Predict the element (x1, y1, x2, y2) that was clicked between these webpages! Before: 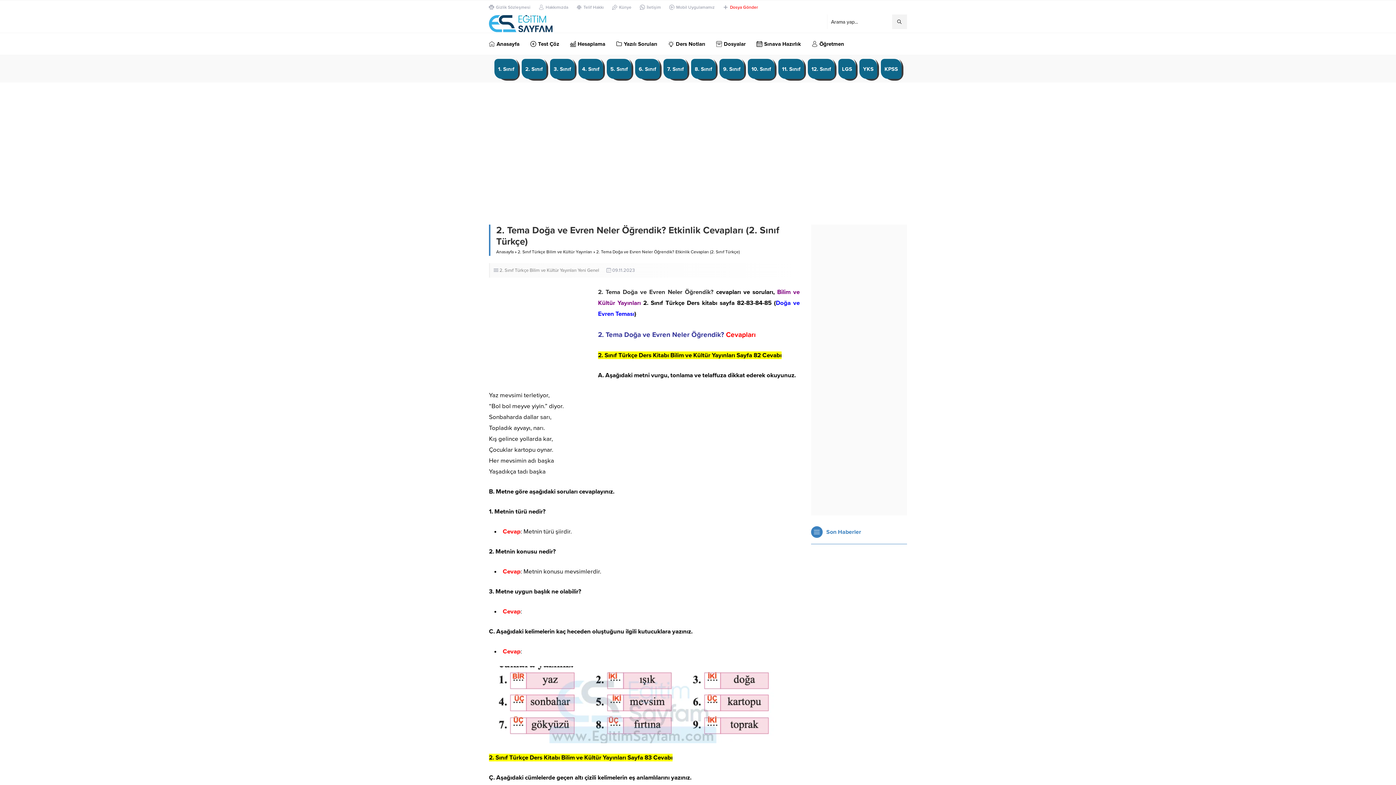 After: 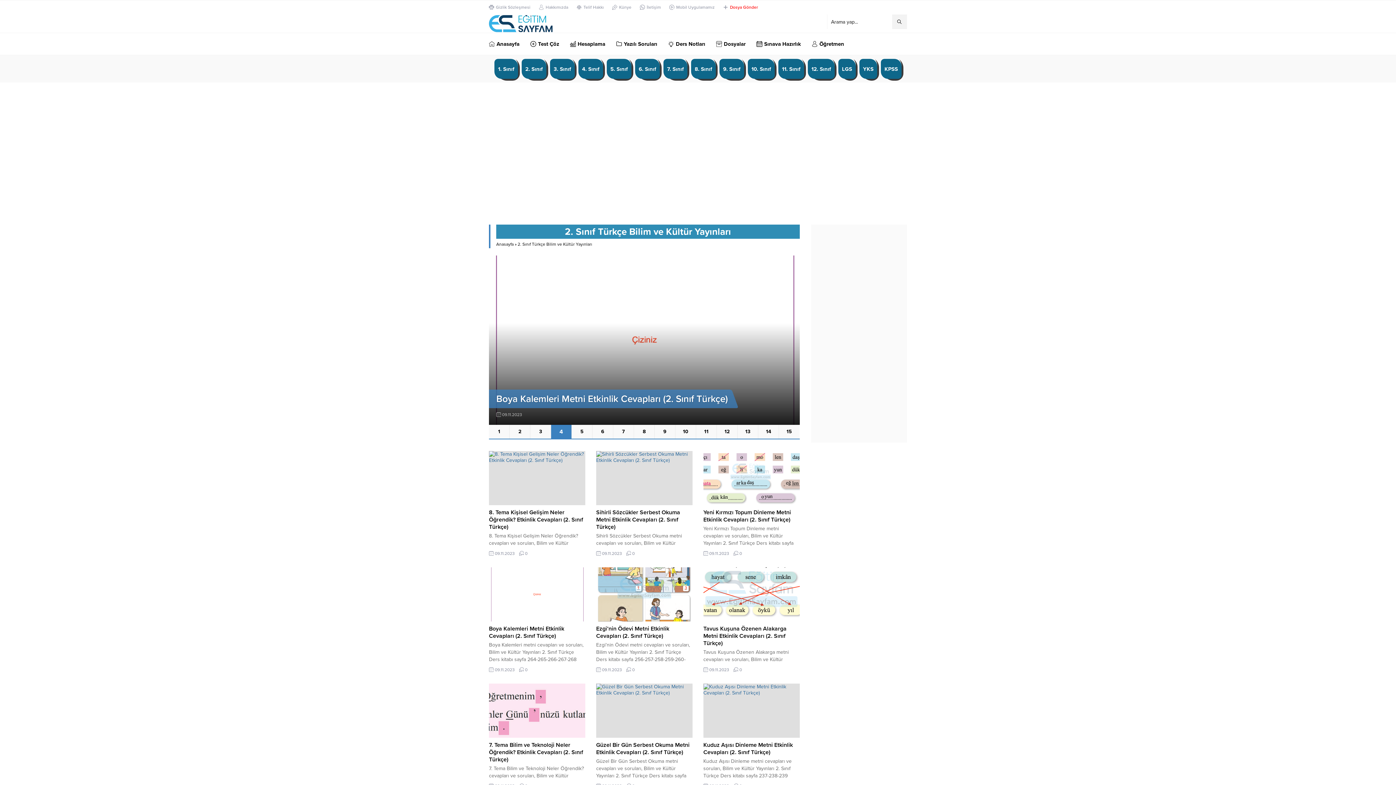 Action: label: 2. Sınıf Türkçe Bilim ve Kültür Yayınları bbox: (499, 267, 576, 273)